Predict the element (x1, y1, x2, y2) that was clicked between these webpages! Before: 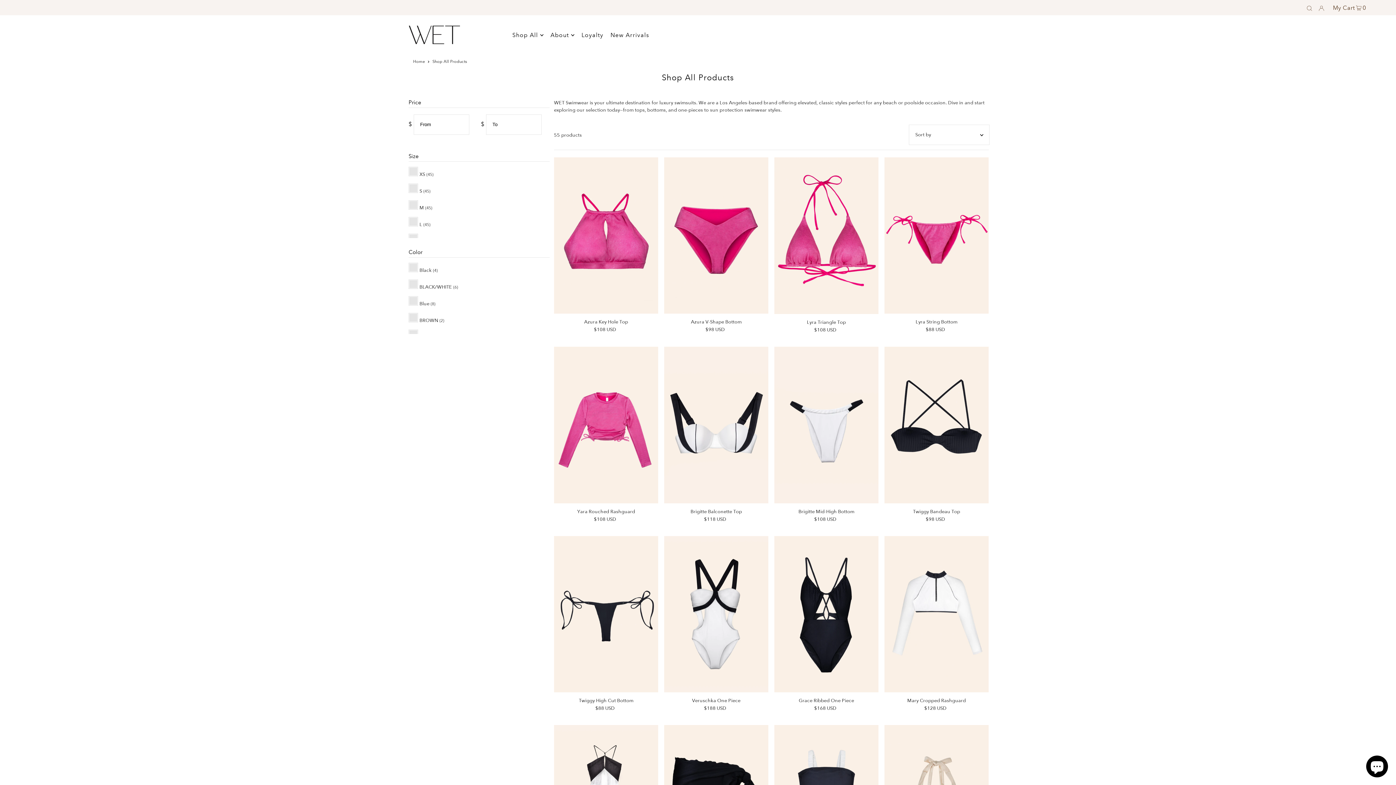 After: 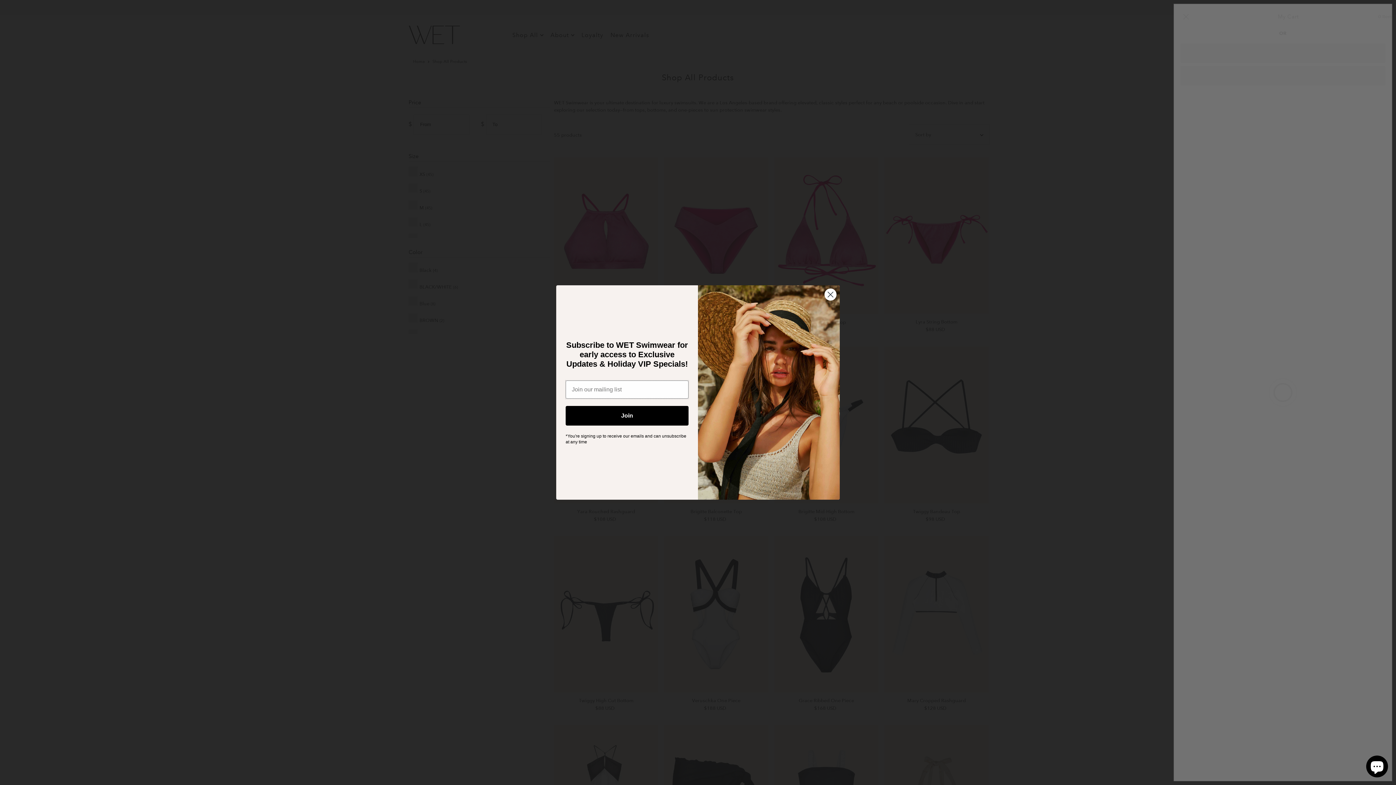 Action: bbox: (1333, 4, 1366, 11) label: Open cart